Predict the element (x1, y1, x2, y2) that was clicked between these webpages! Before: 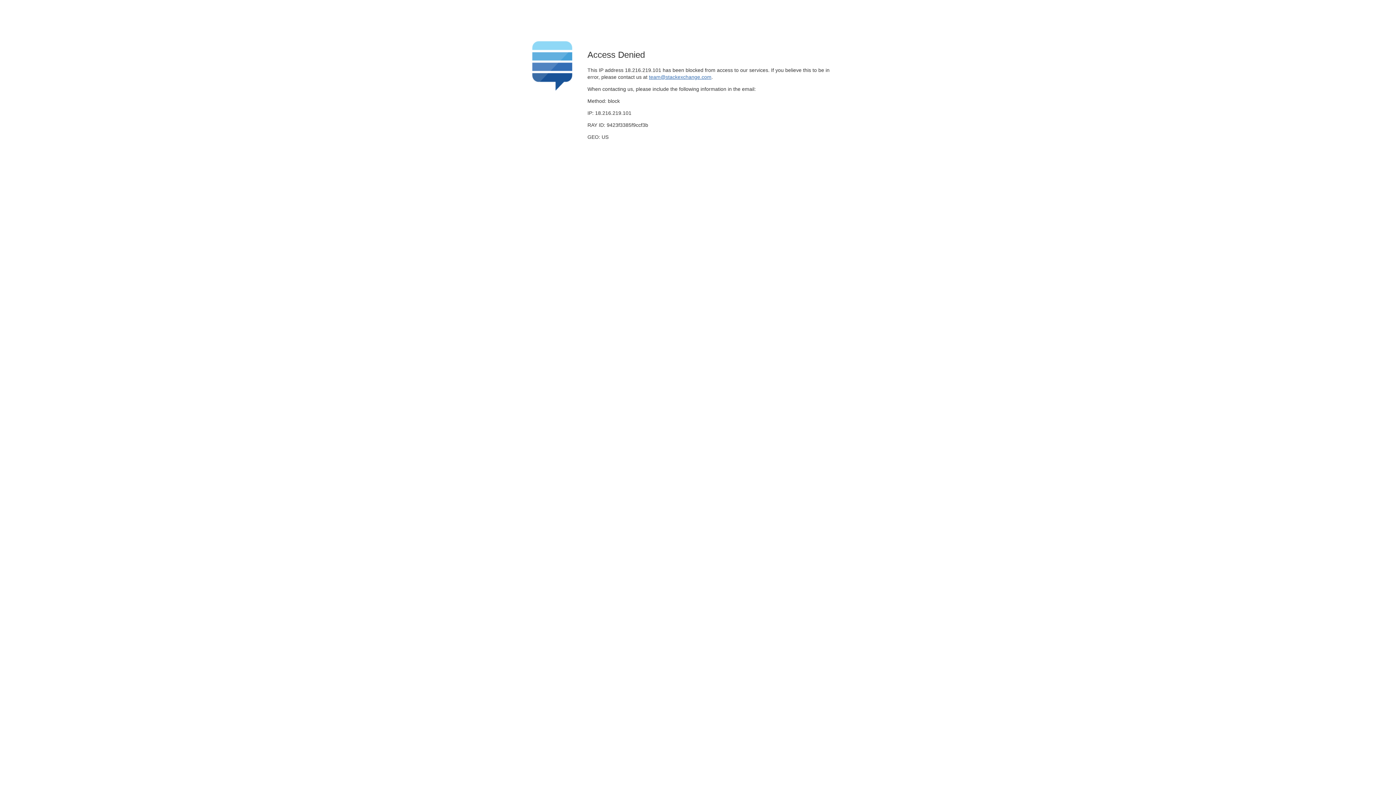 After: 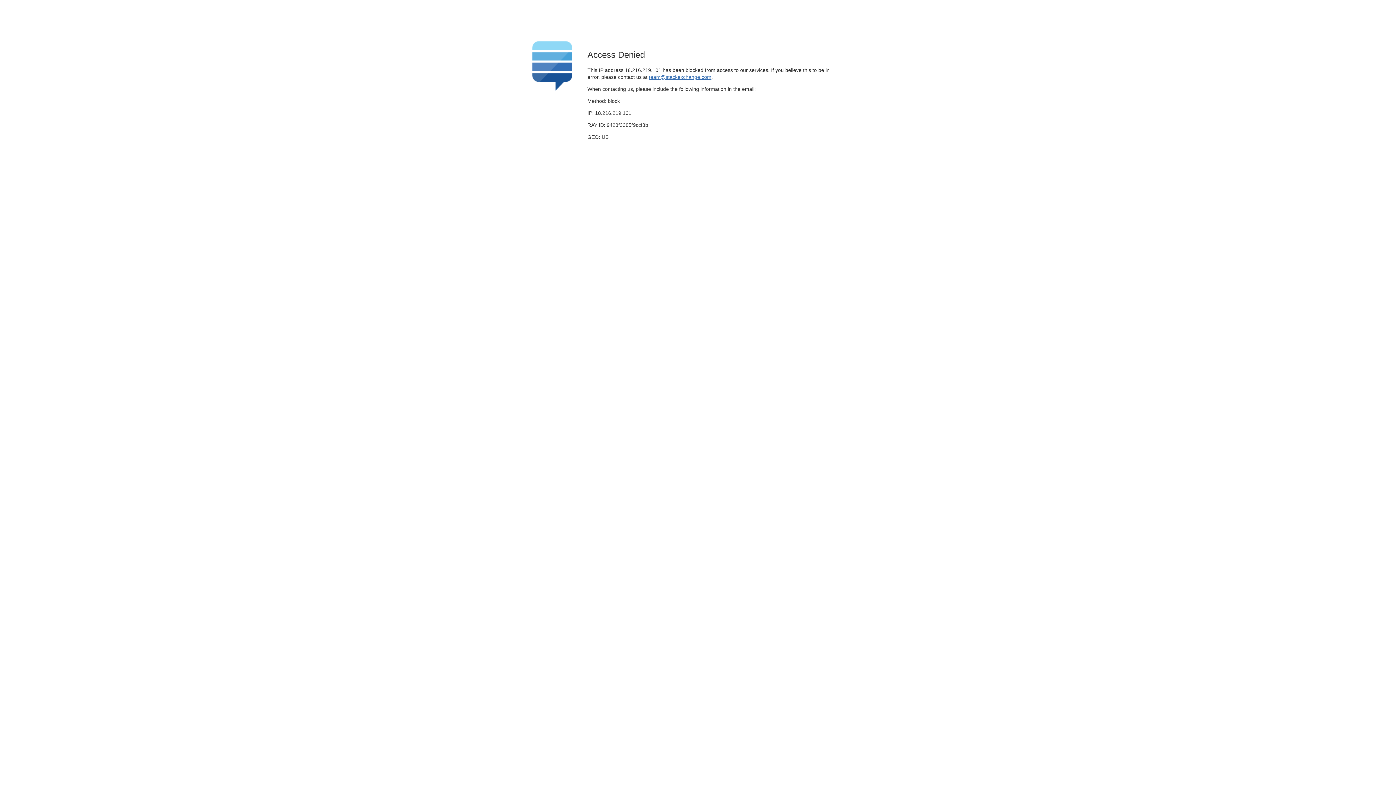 Action: label: team@stackexchange.com bbox: (649, 74, 711, 79)